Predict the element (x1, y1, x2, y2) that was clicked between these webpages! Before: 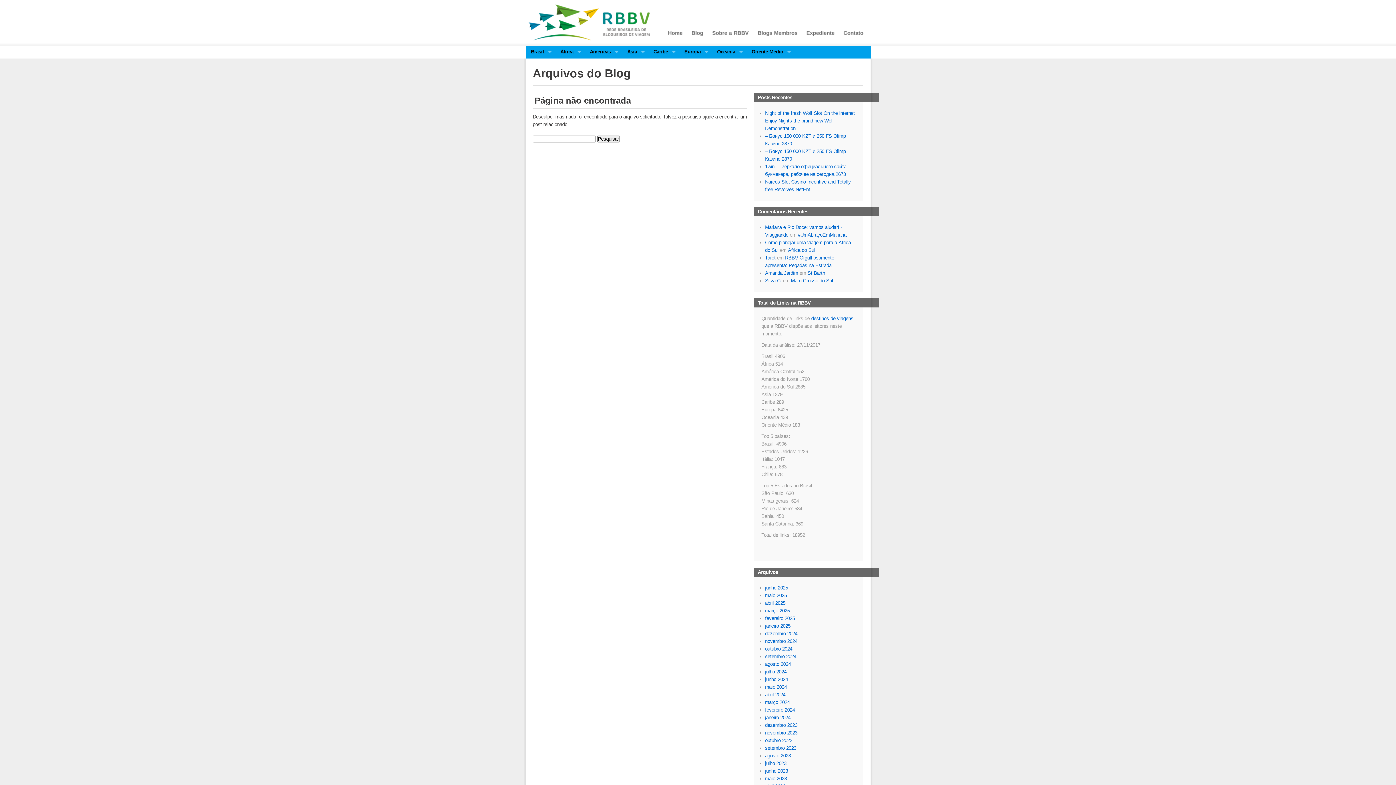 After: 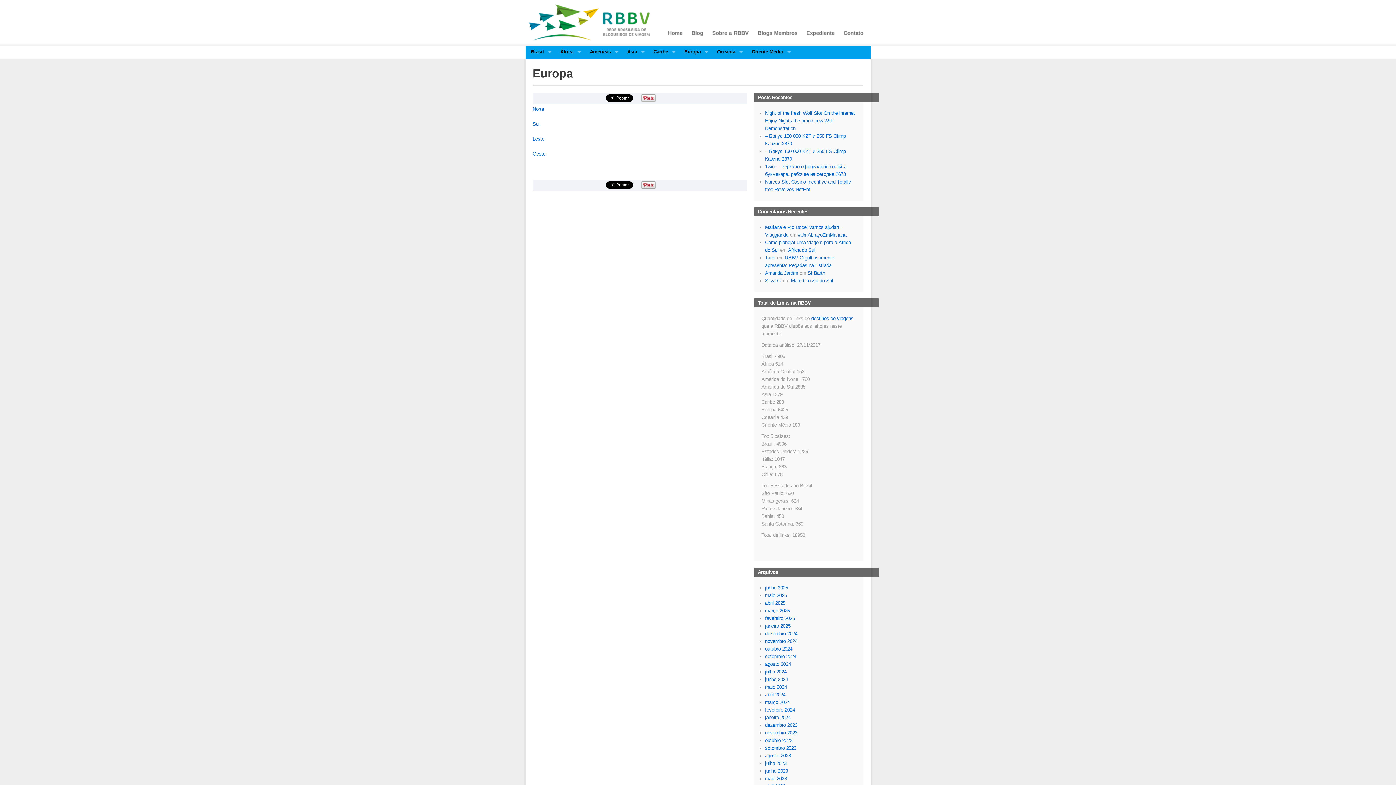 Action: bbox: (684, 49, 711, 54) label: Europa
»